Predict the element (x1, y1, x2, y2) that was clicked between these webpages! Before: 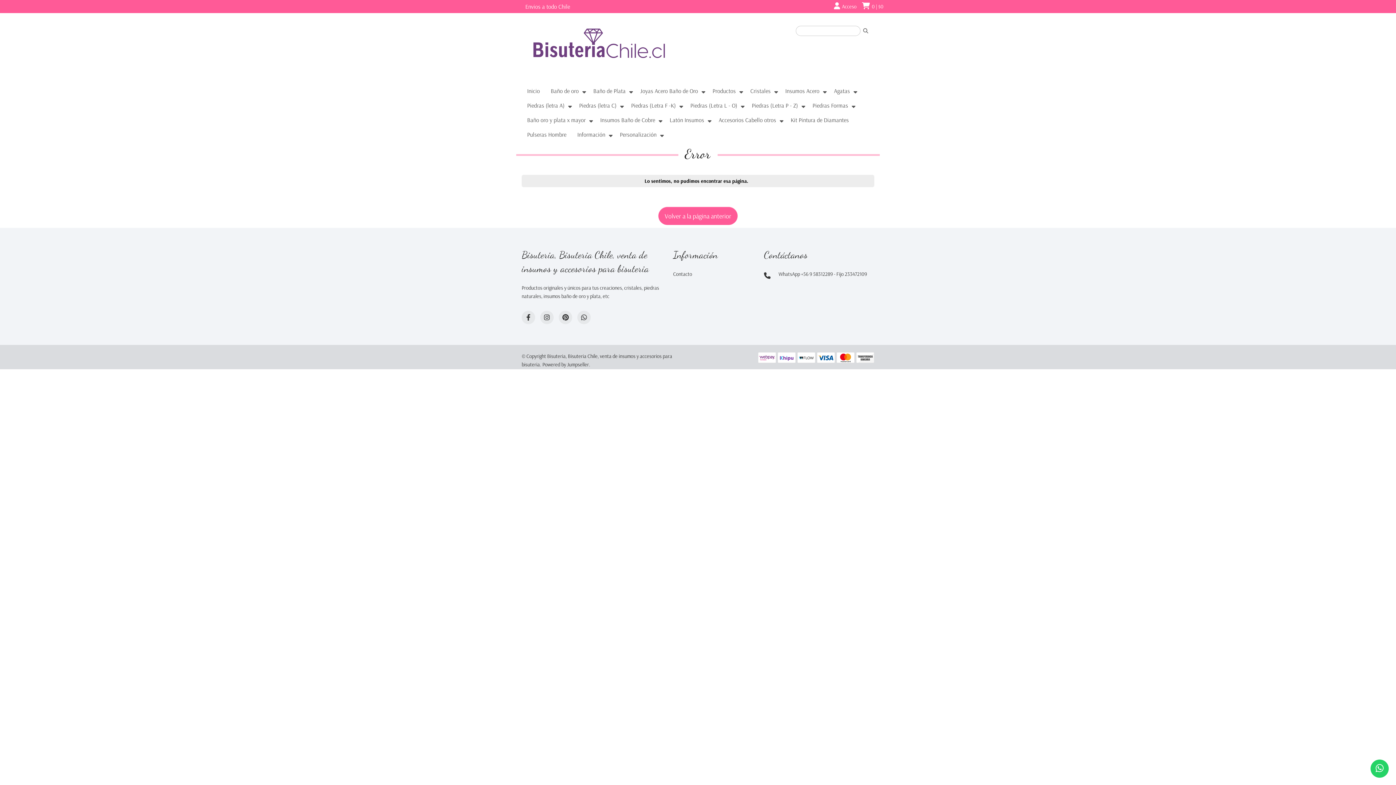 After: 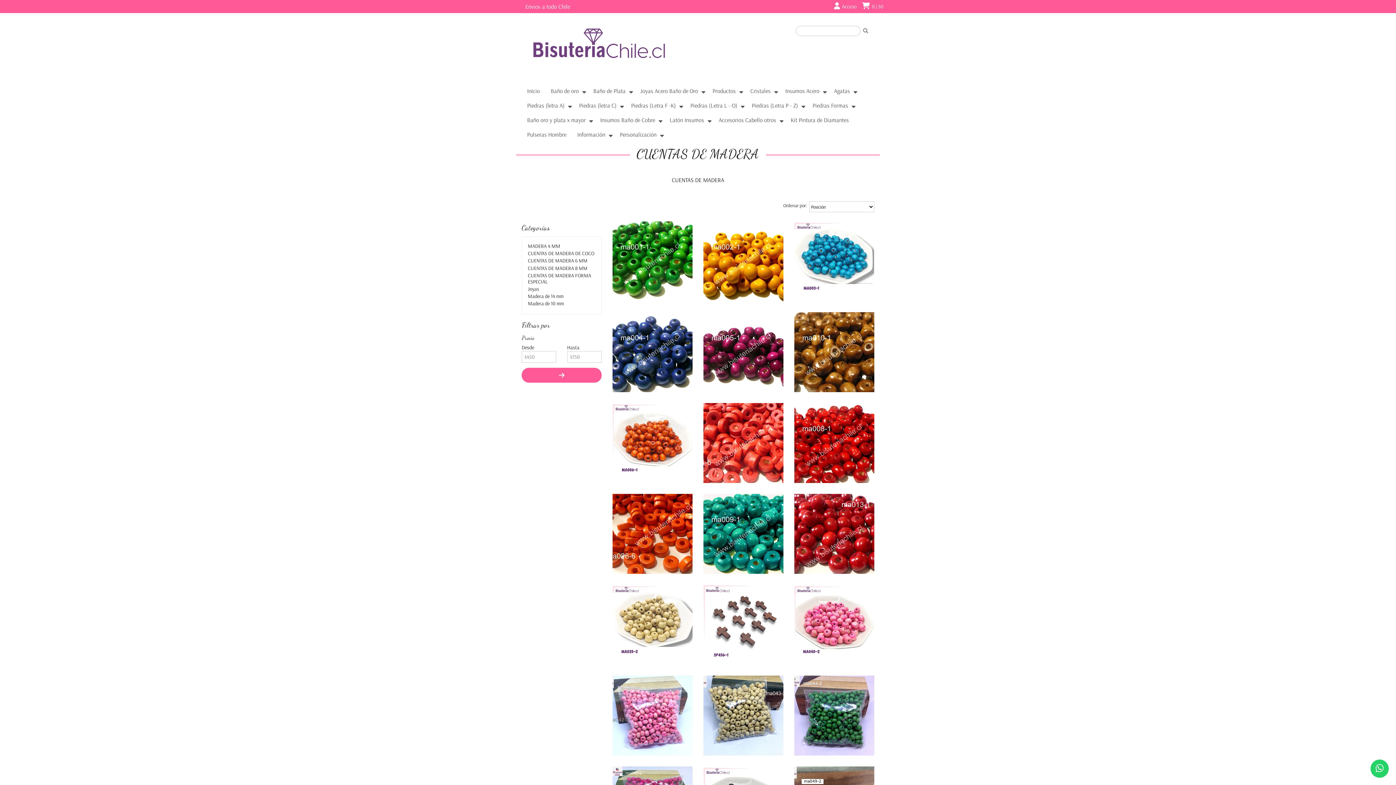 Action: label: Productos bbox: (707, 82, 745, 97)